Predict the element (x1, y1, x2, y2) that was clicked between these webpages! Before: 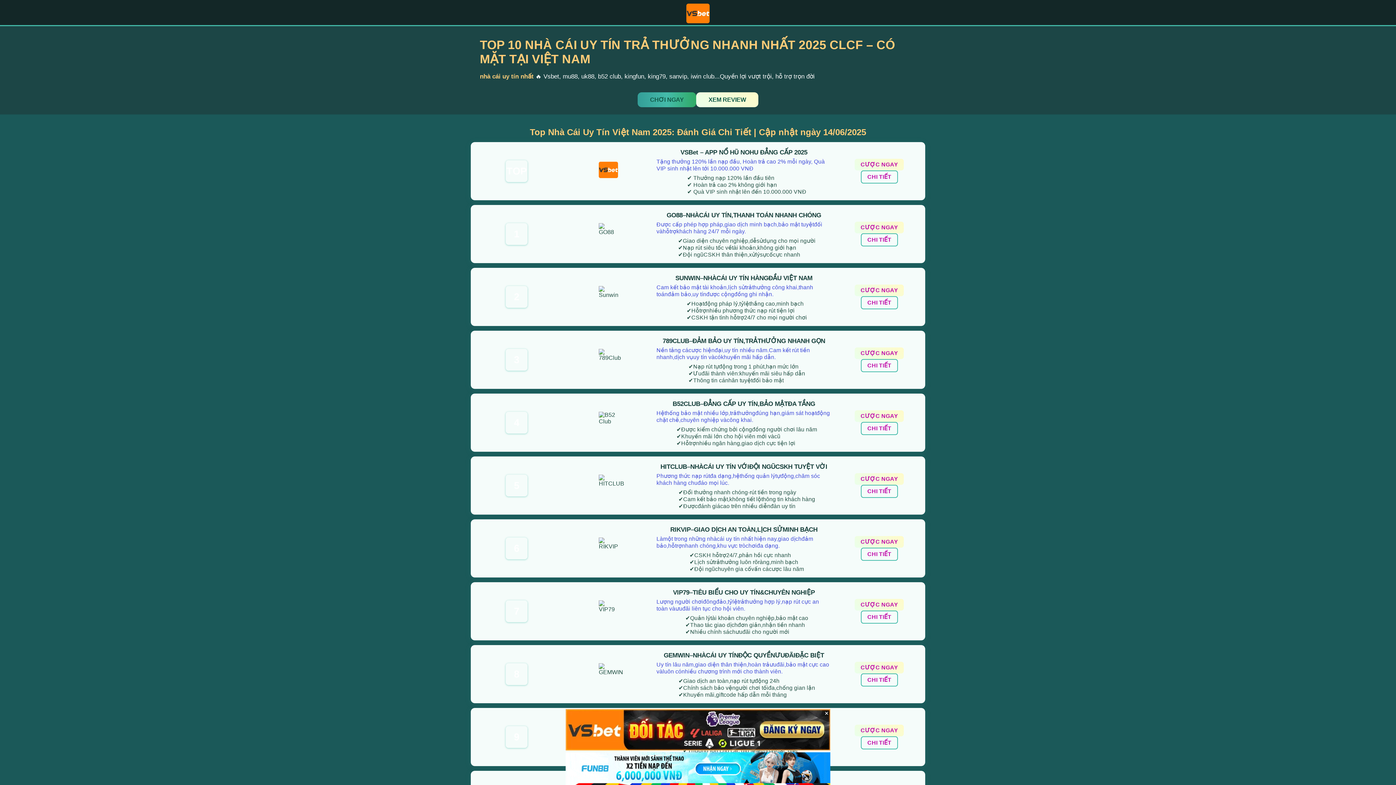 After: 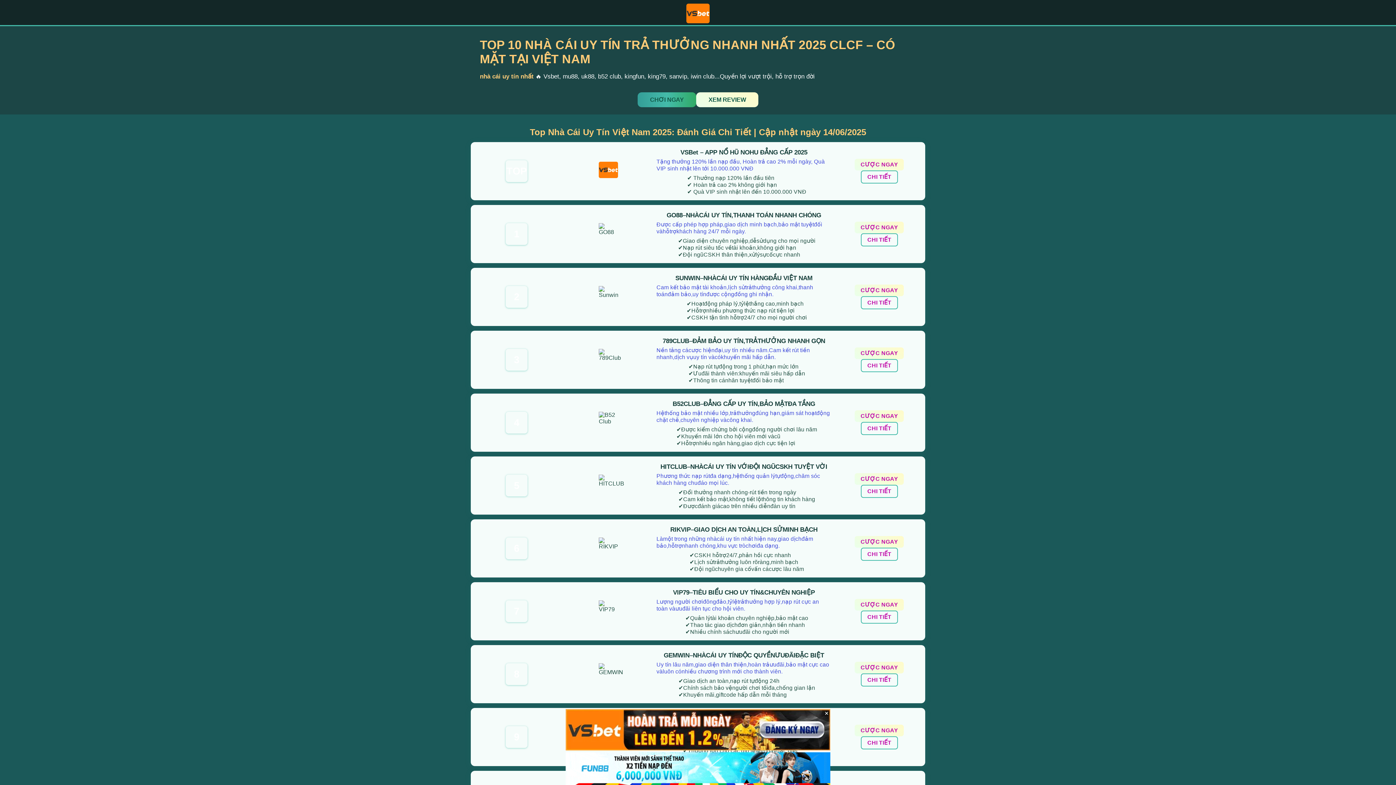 Action: bbox: (861, 233, 898, 246) label: CHI TIẾT